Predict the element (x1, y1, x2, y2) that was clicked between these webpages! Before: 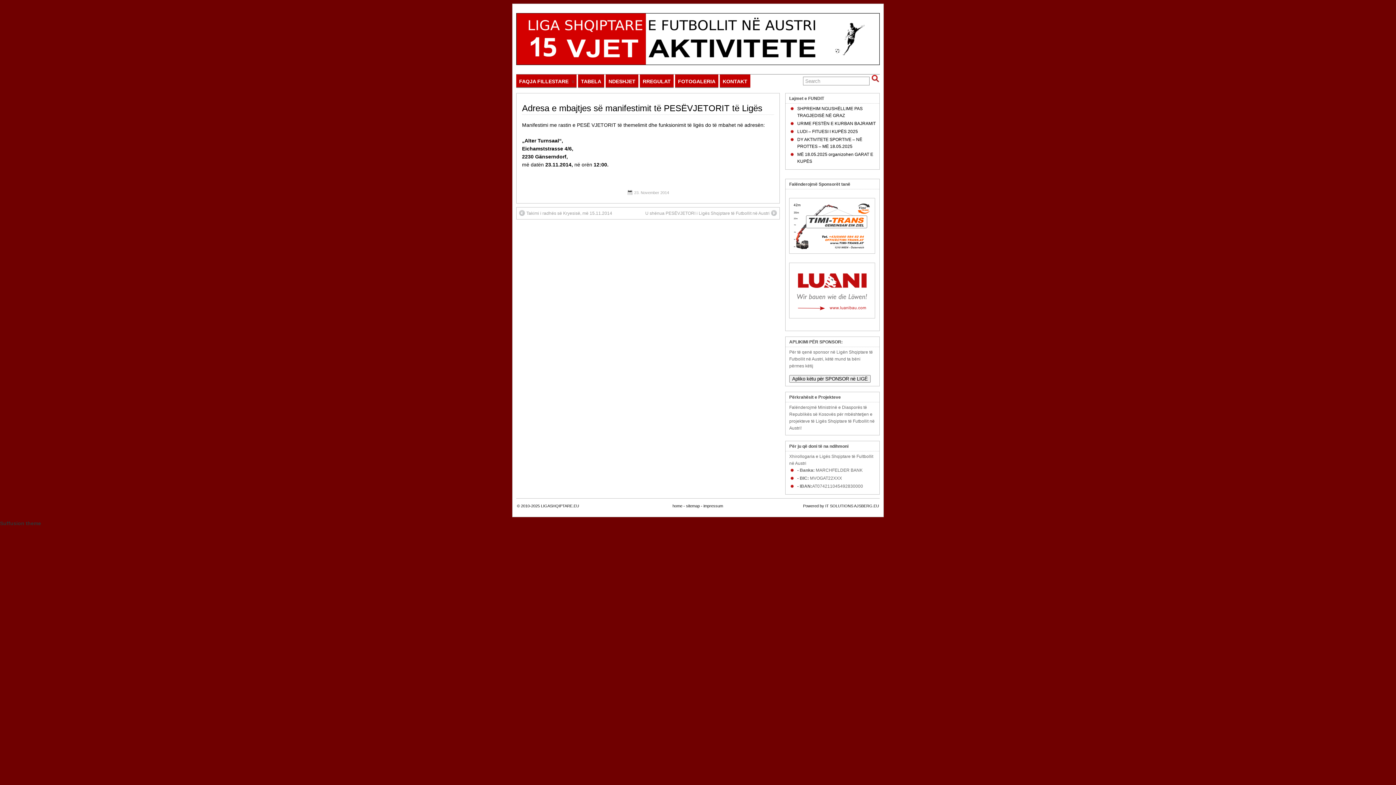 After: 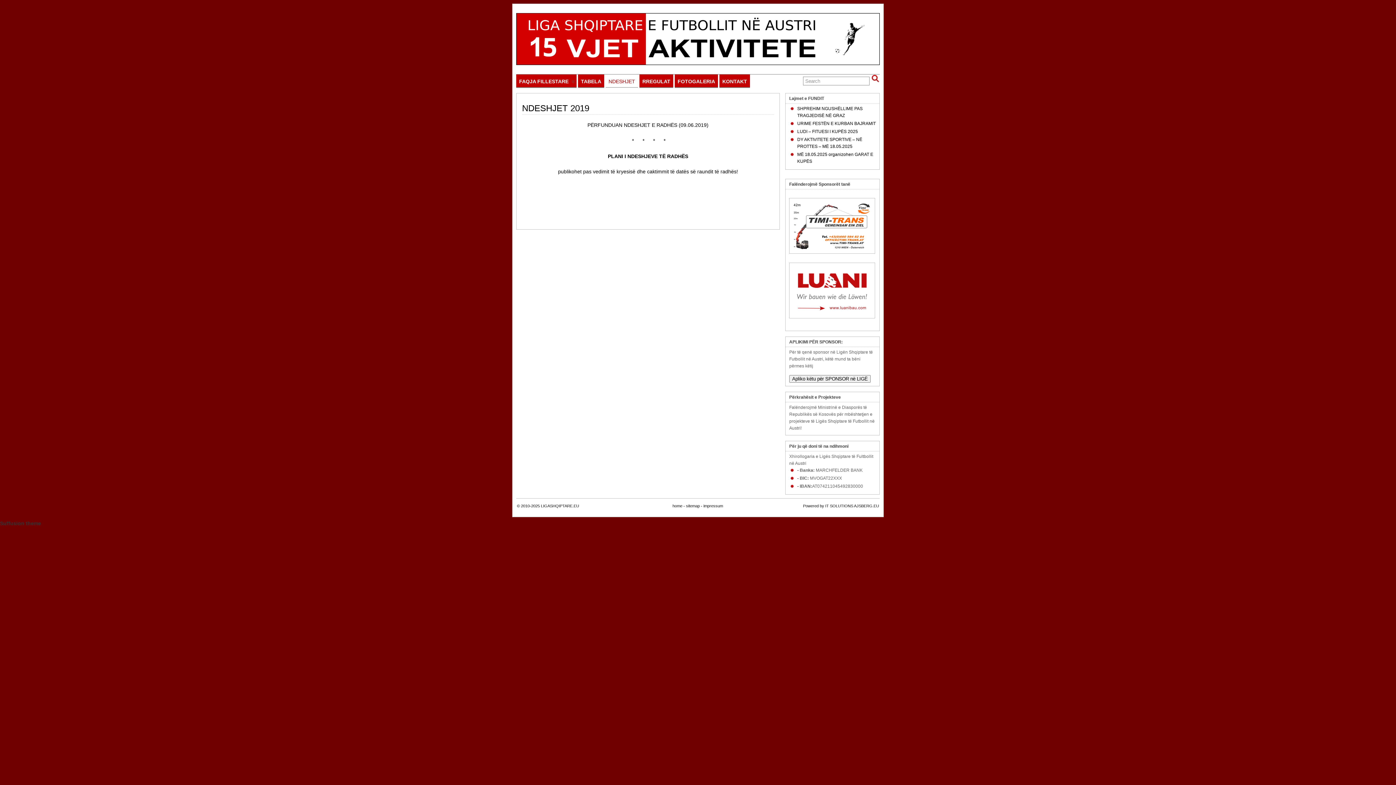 Action: bbox: (605, 74, 638, 87) label: NDESHJET